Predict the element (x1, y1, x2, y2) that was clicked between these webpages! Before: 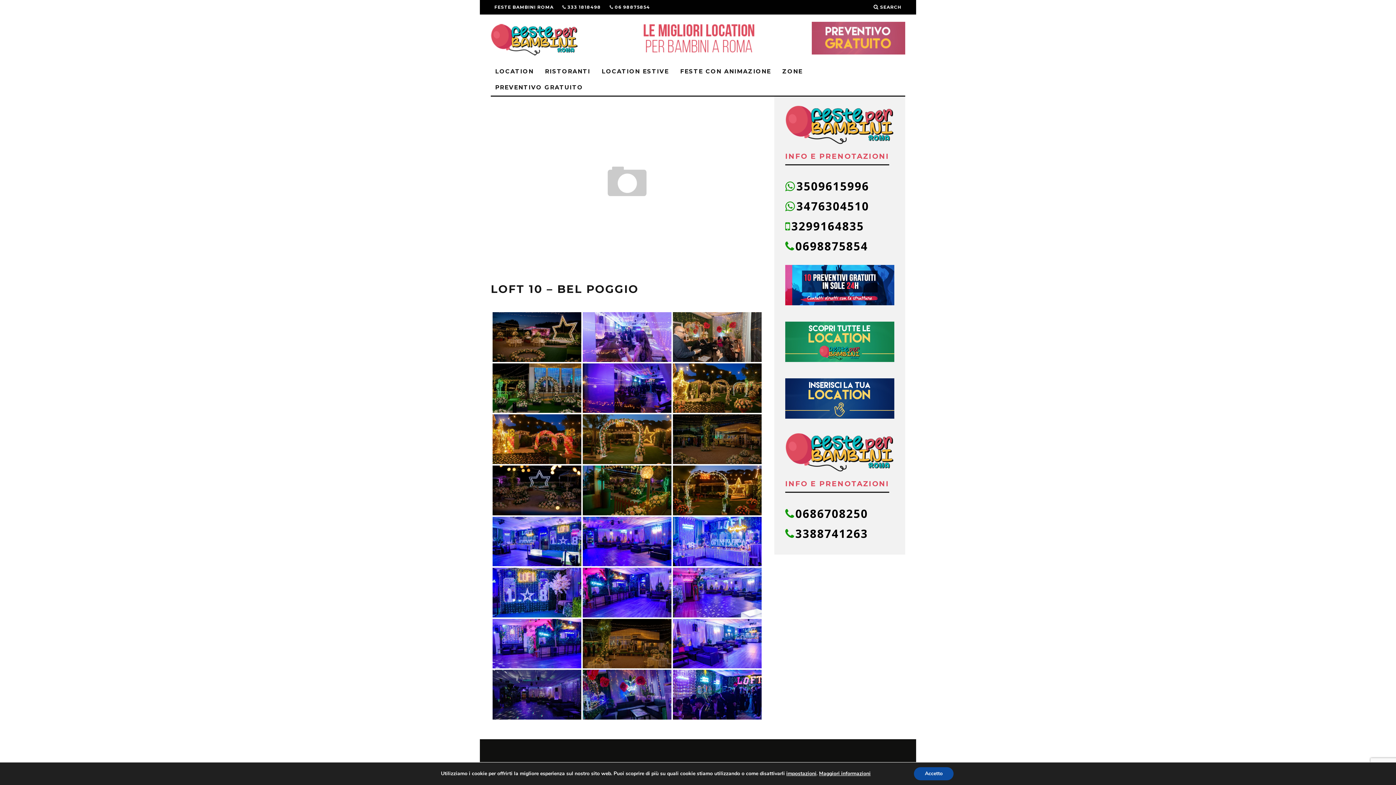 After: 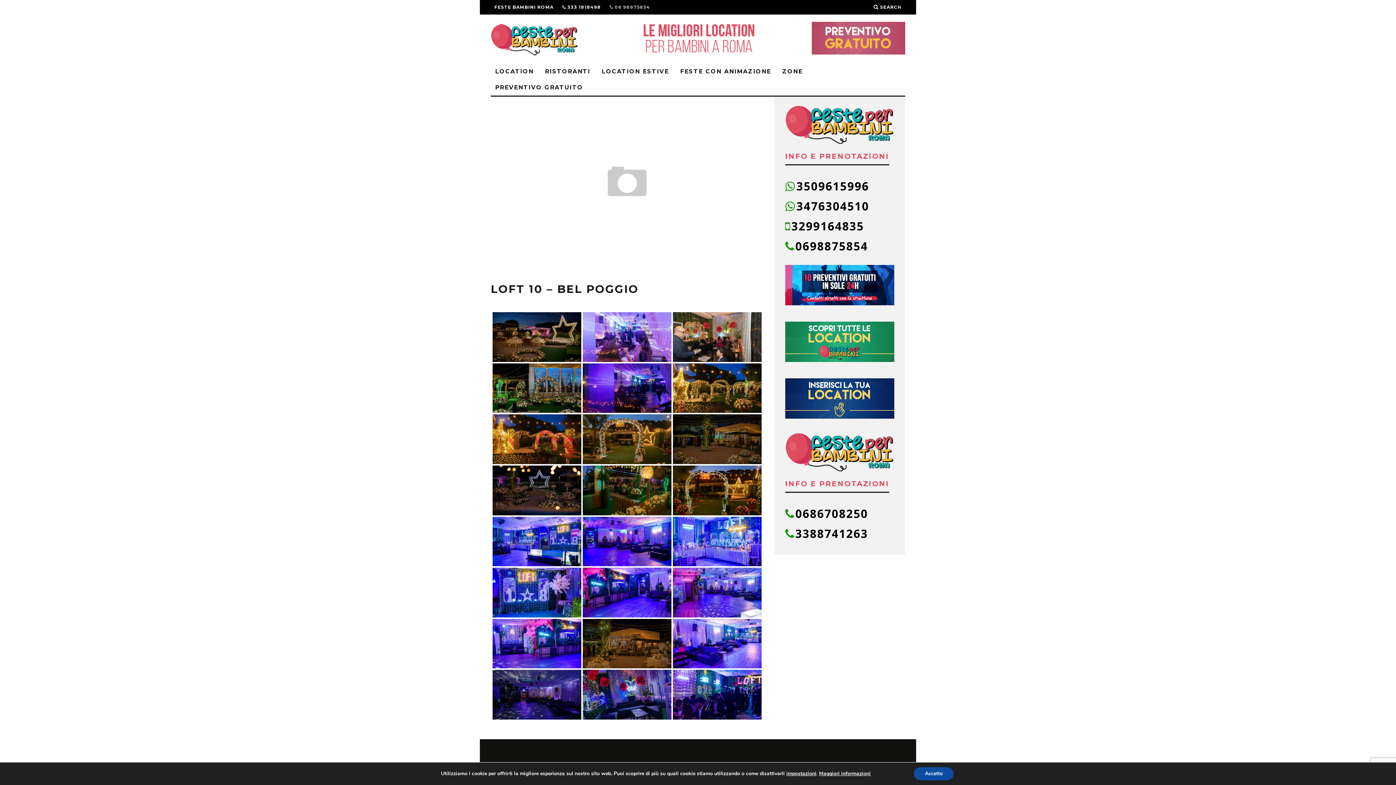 Action: label:  06 98875854 bbox: (609, 0, 650, 14)